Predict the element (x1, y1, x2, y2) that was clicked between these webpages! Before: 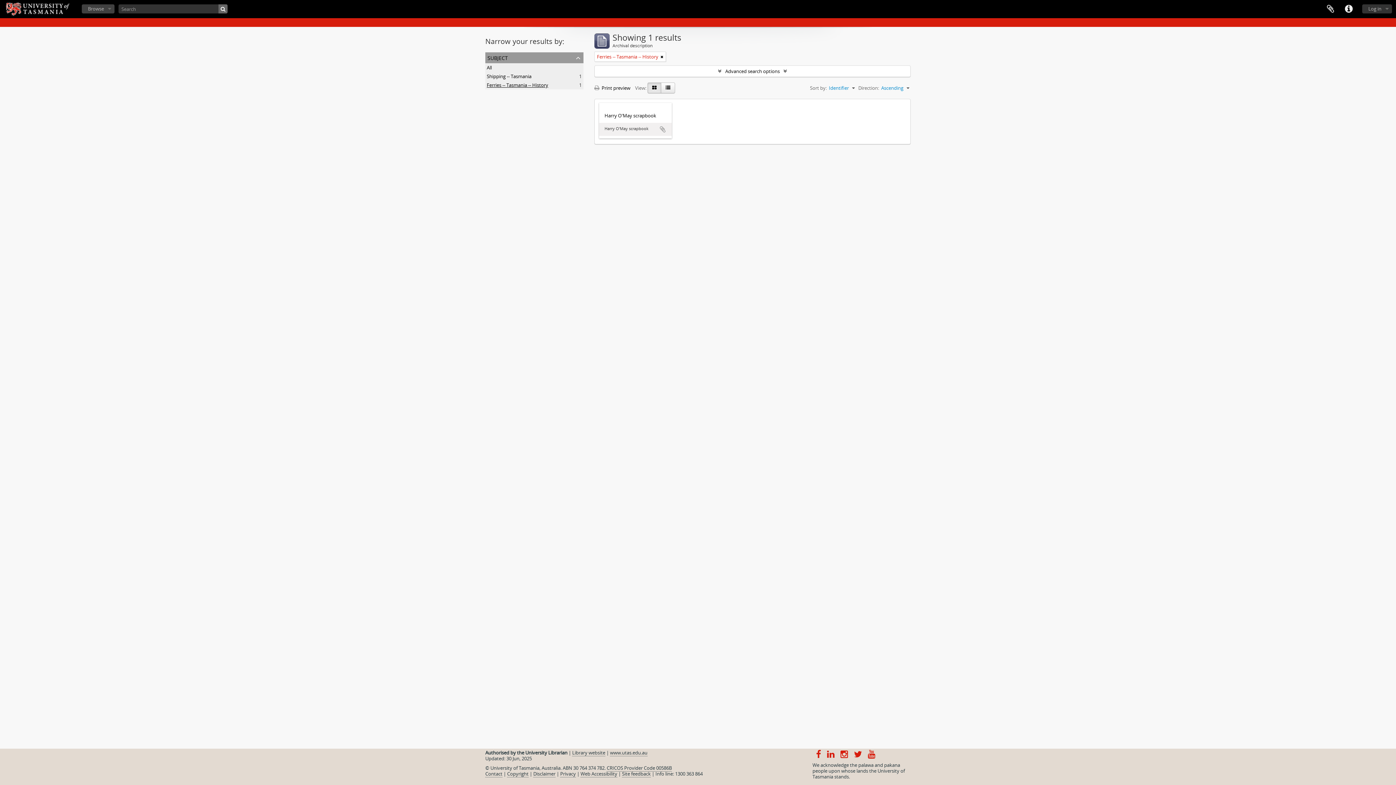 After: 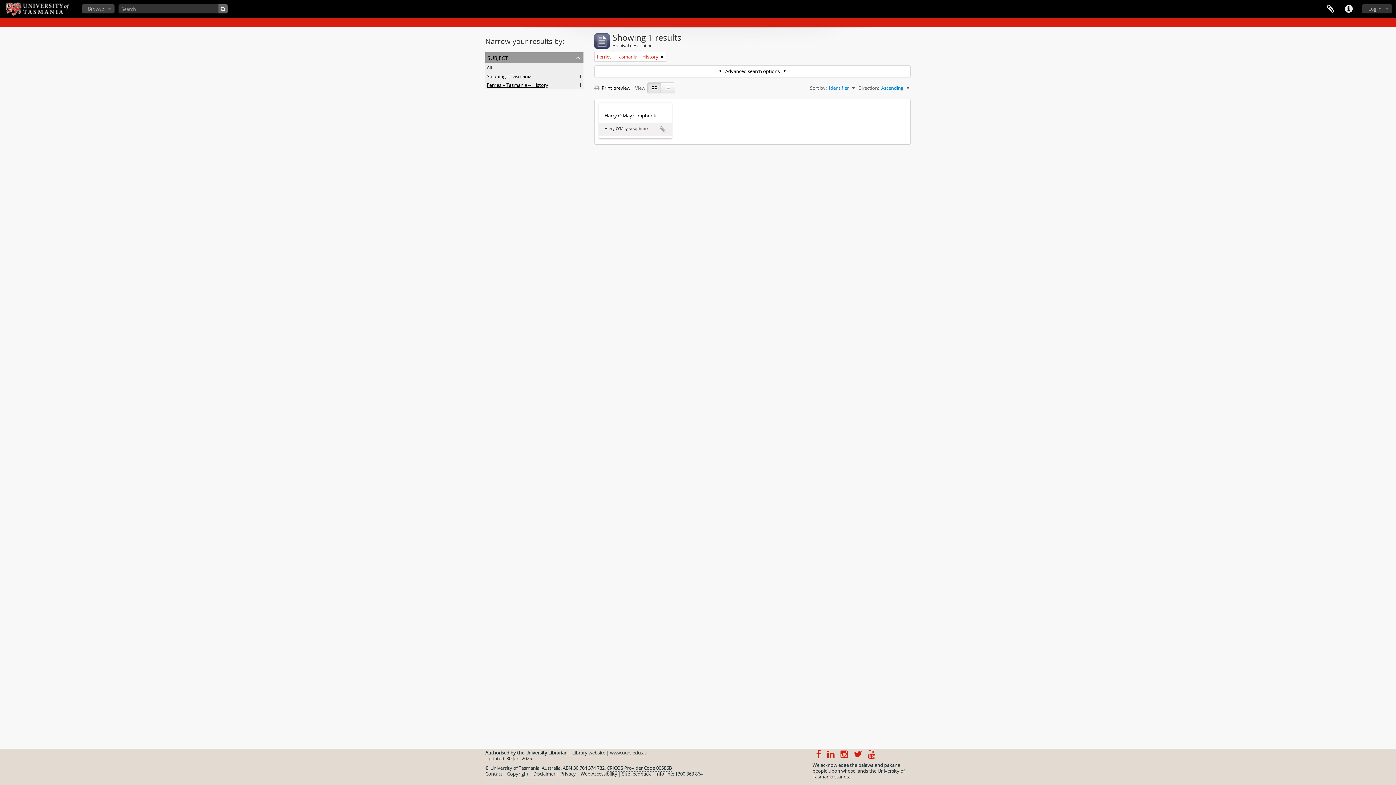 Action: bbox: (486, 81, 548, 88) label: Ferries -- Tasmania -- History
, 1 results